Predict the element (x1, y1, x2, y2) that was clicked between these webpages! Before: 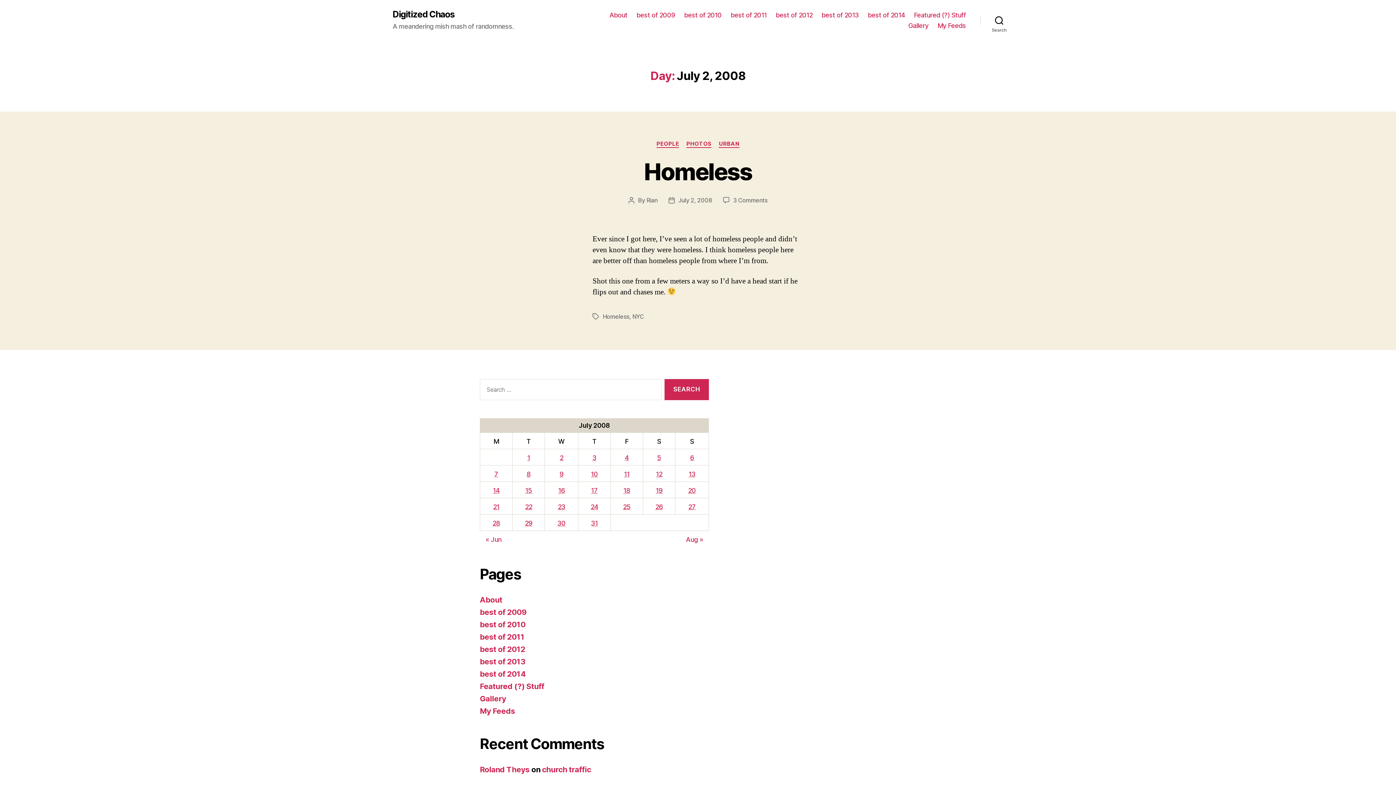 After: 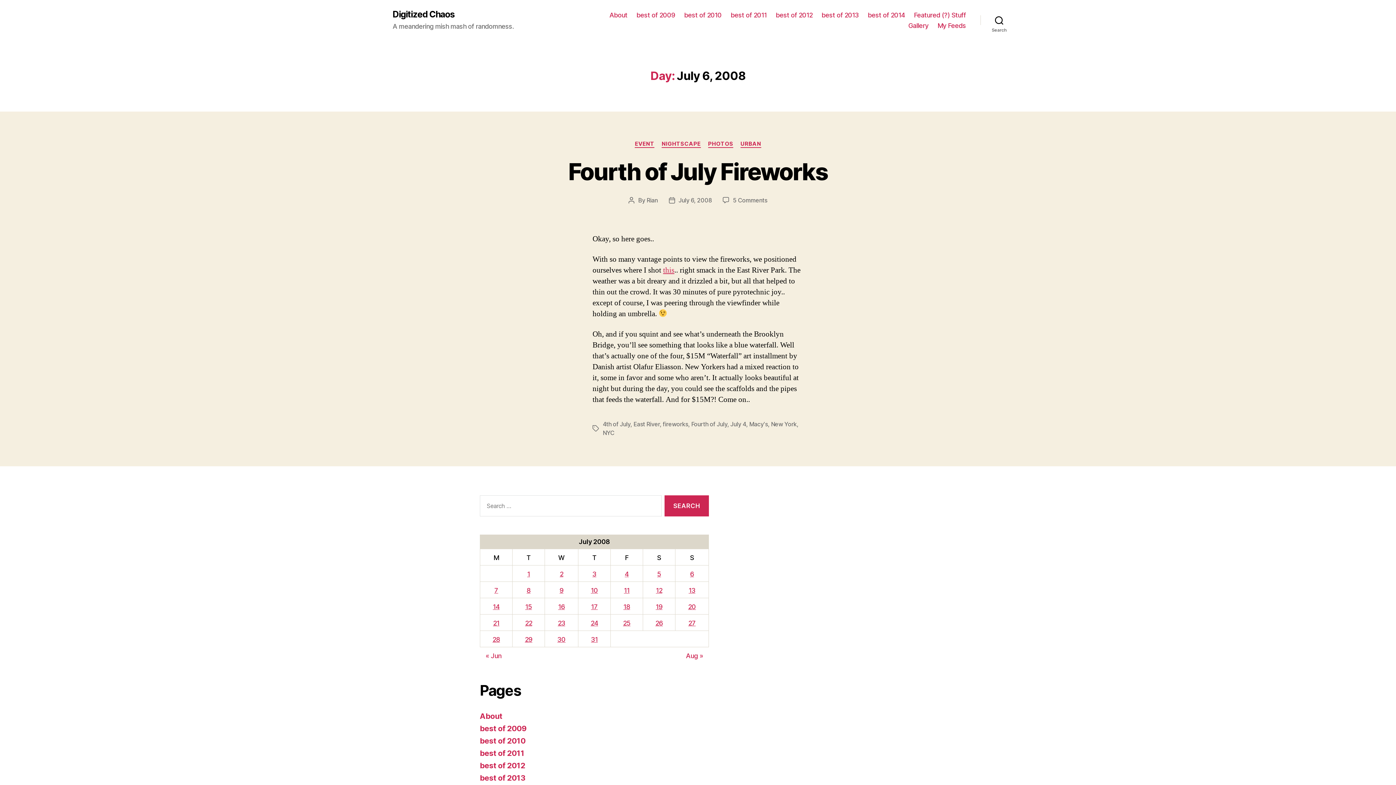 Action: label: Posts published on July 6, 2008 bbox: (690, 454, 694, 461)